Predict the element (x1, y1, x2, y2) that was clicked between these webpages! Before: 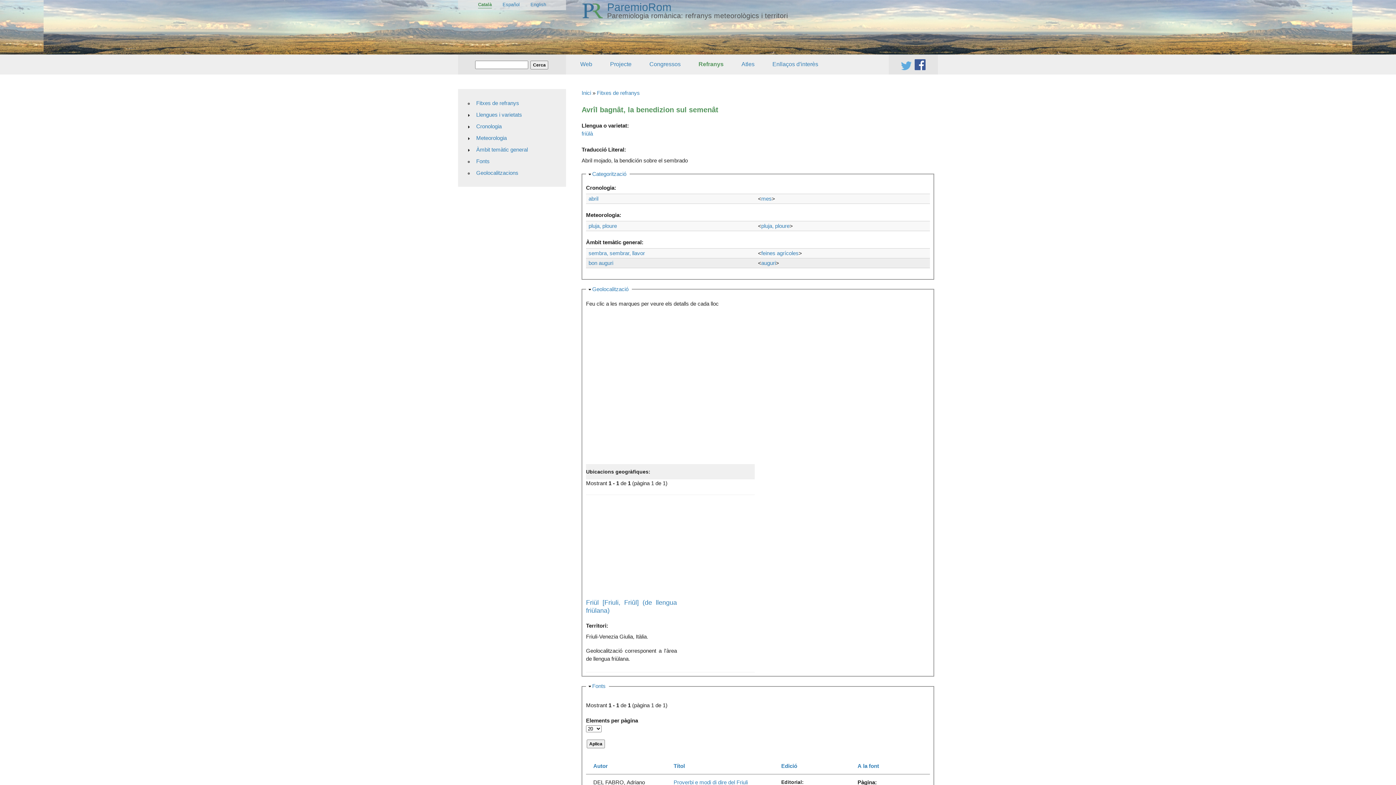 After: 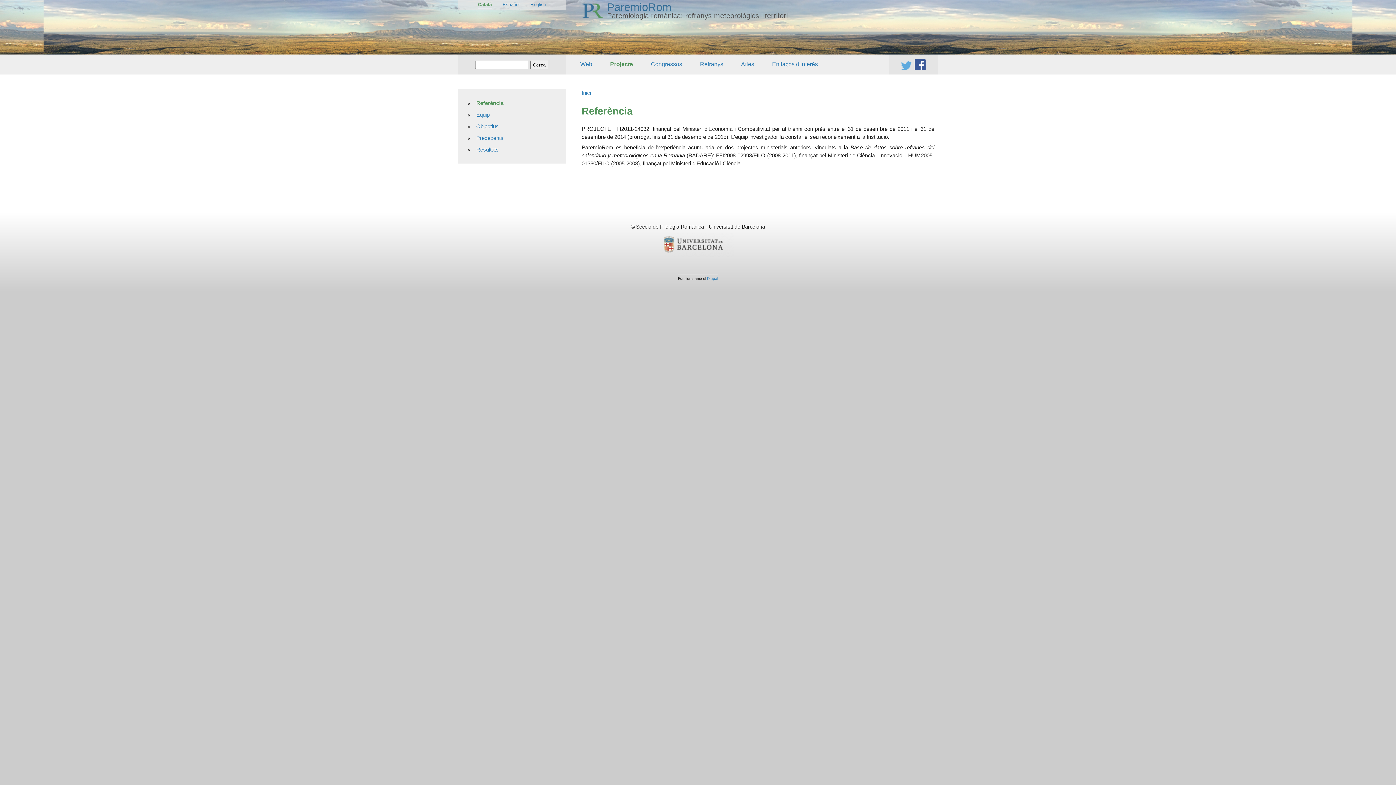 Action: label: ParemioRom bbox: (607, 1, 671, 13)